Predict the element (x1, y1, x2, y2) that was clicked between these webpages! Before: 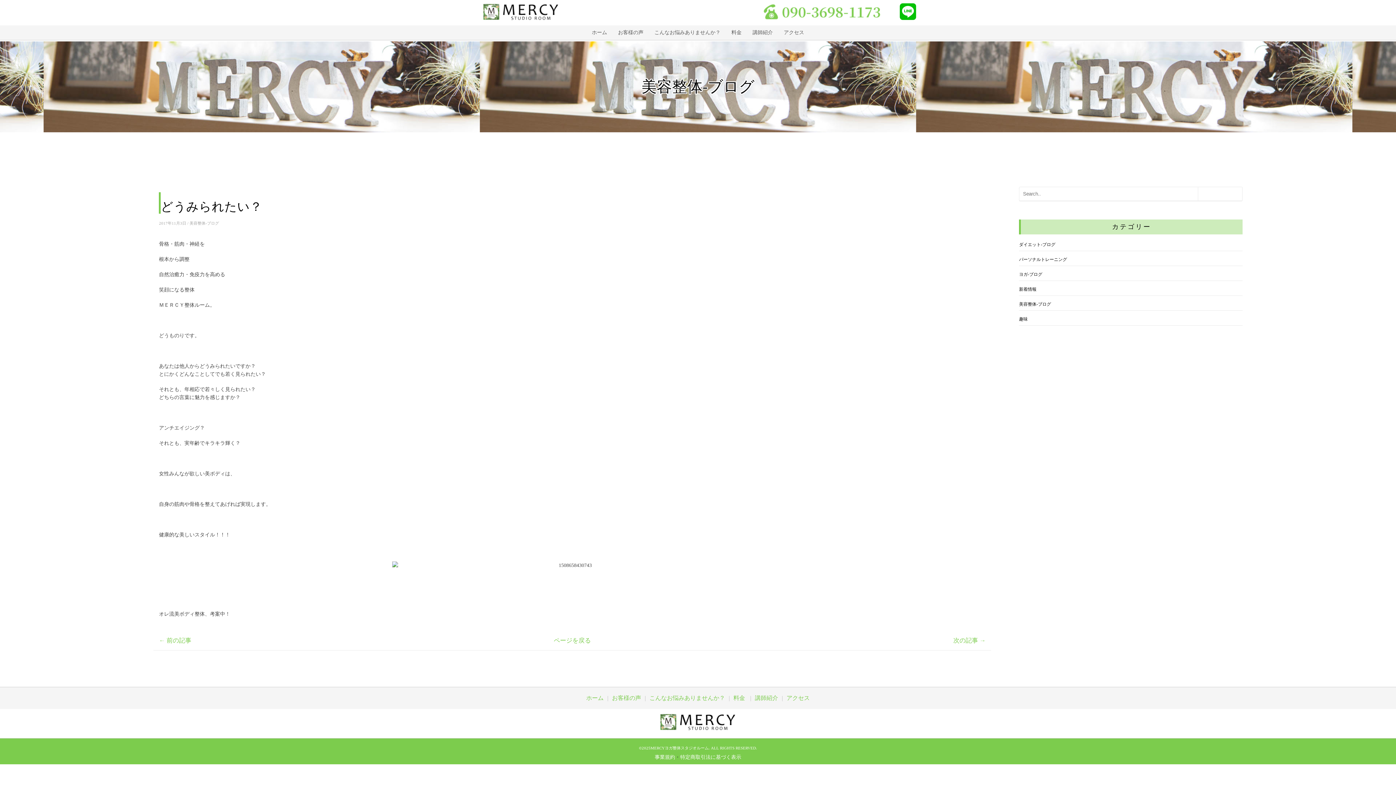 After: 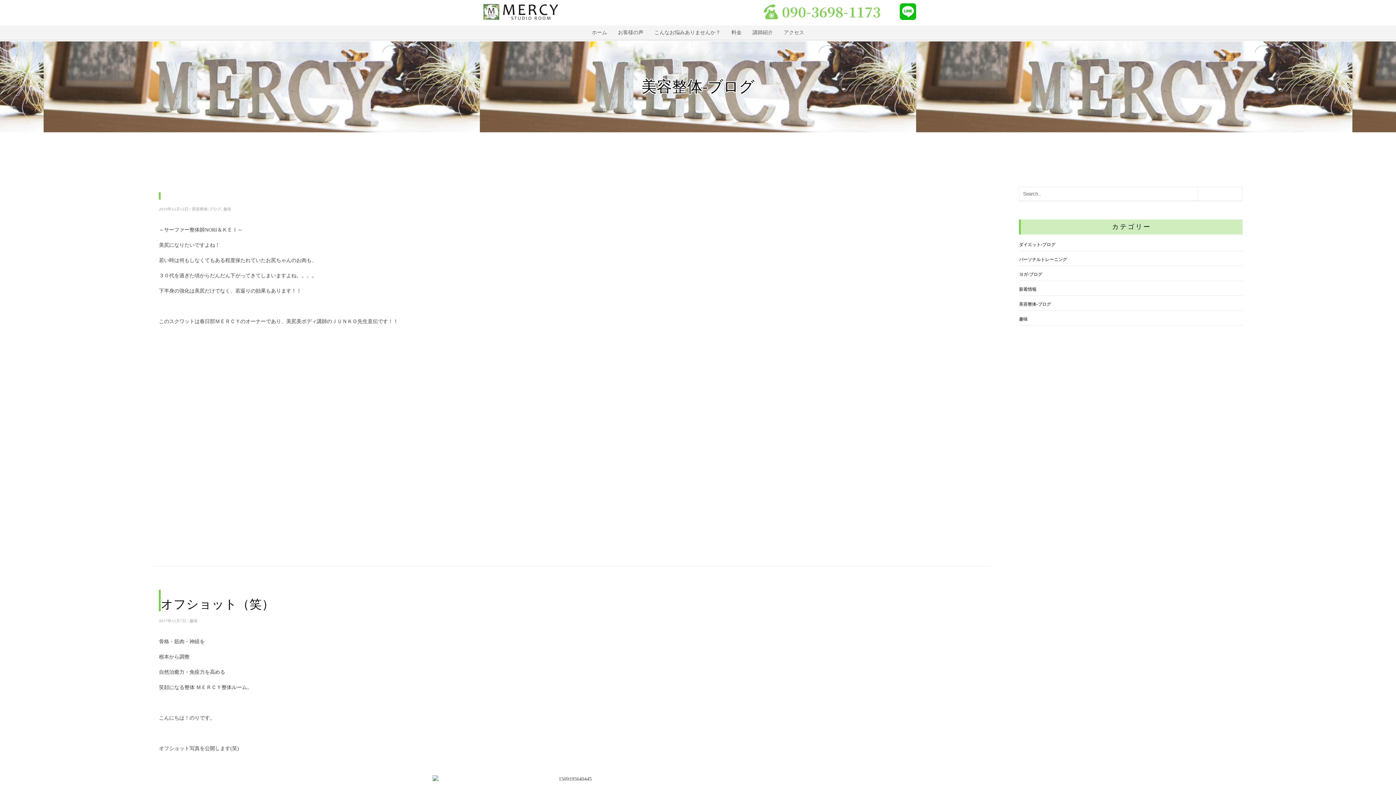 Action: bbox: (1019, 316, 1028, 321) label: 趣味